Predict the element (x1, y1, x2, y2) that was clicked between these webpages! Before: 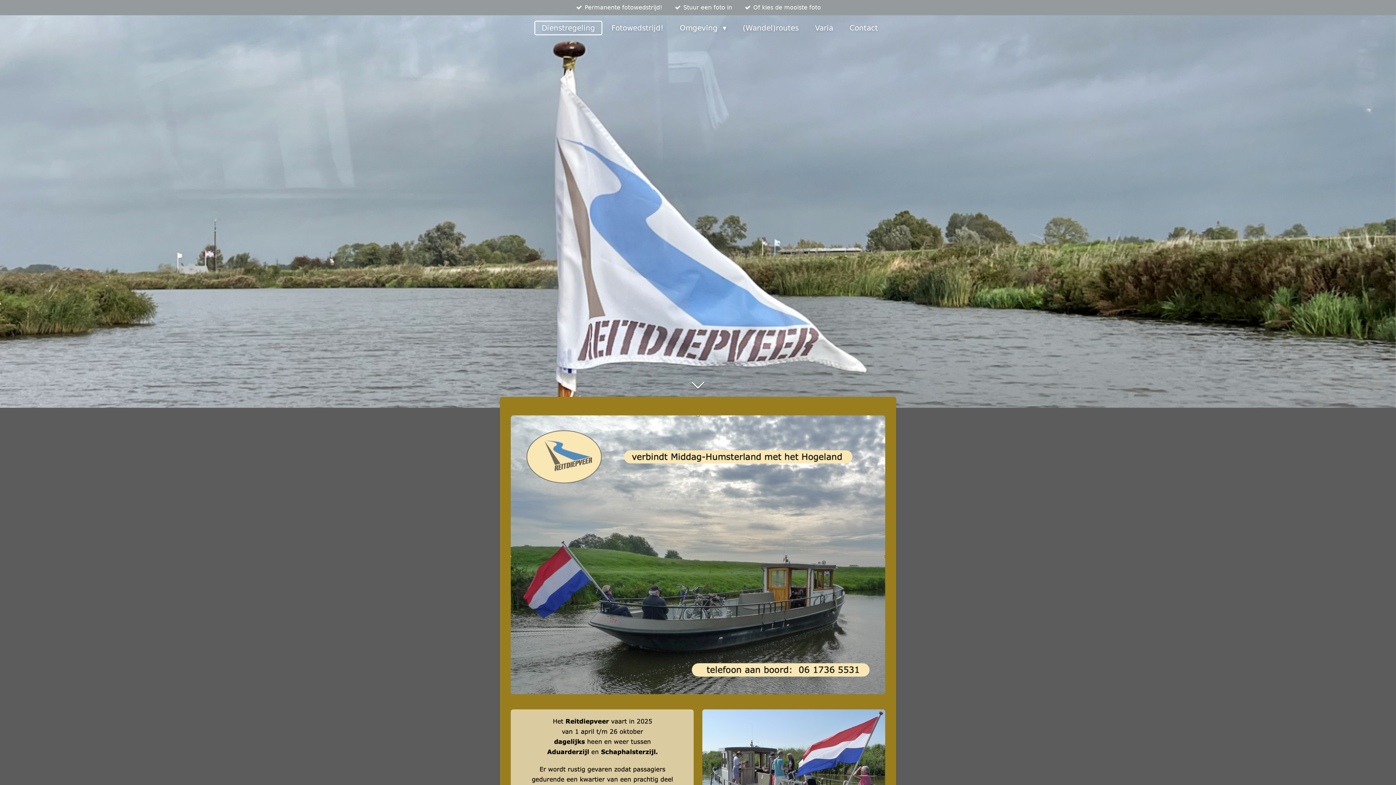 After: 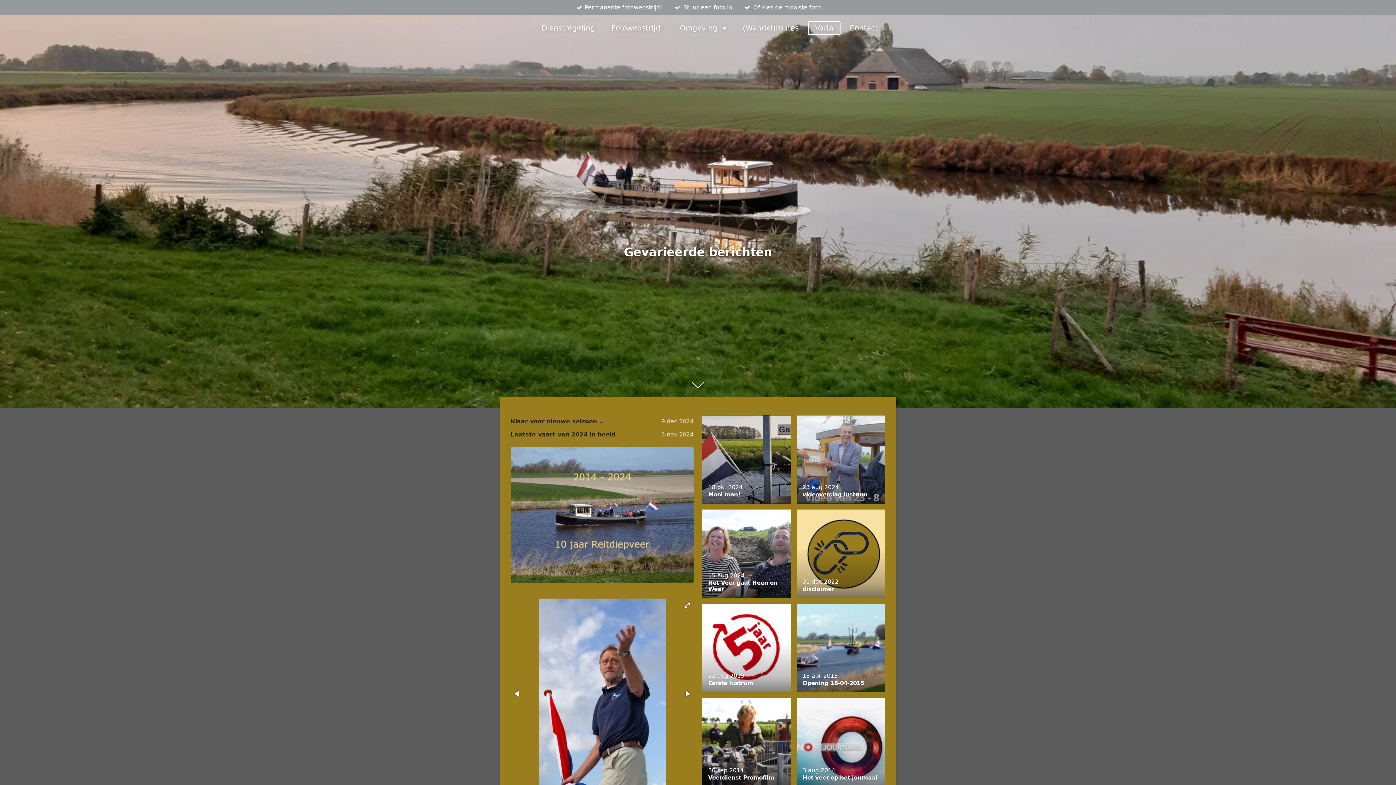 Action: bbox: (808, 20, 840, 35) label: Varia